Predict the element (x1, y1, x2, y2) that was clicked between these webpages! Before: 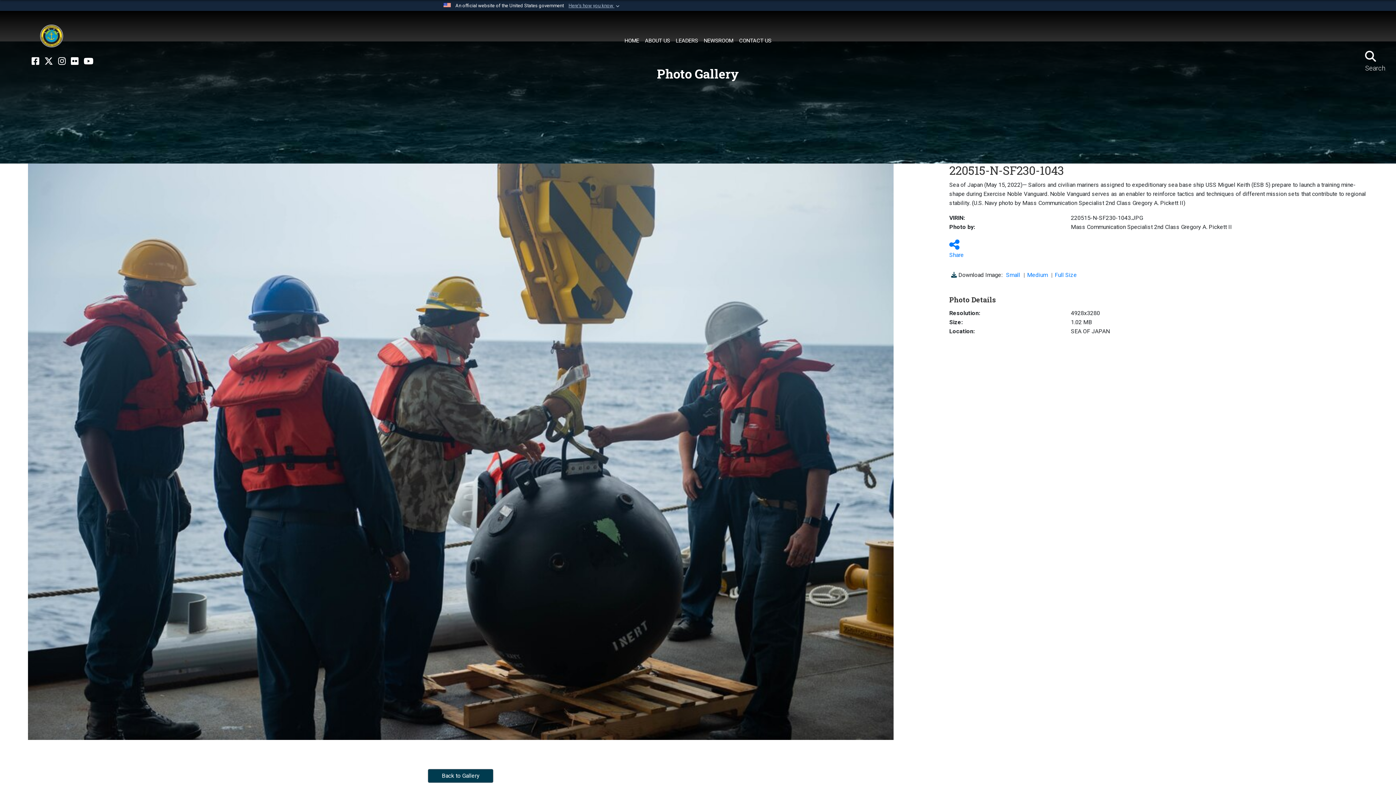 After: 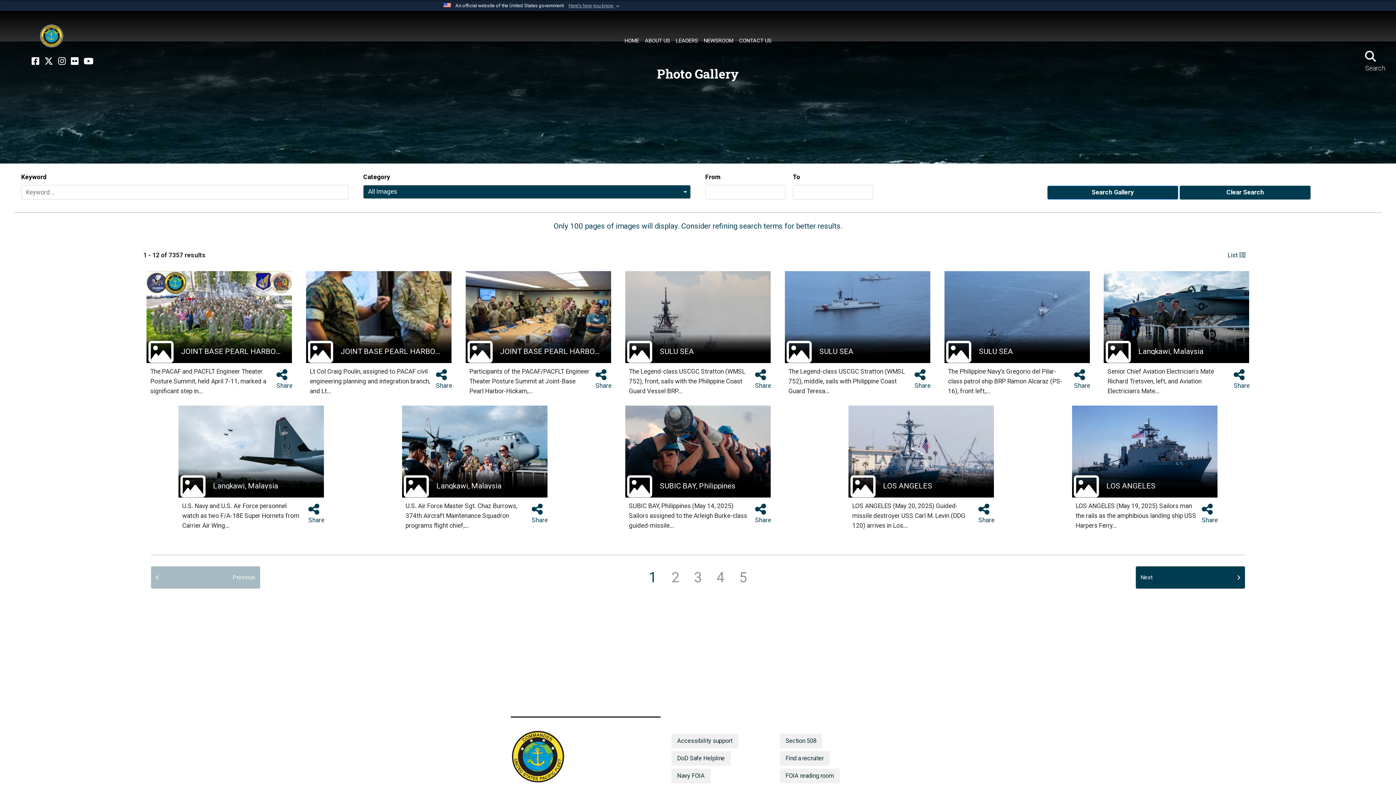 Action: label: Back to Gallery bbox: (428, 769, 493, 783)